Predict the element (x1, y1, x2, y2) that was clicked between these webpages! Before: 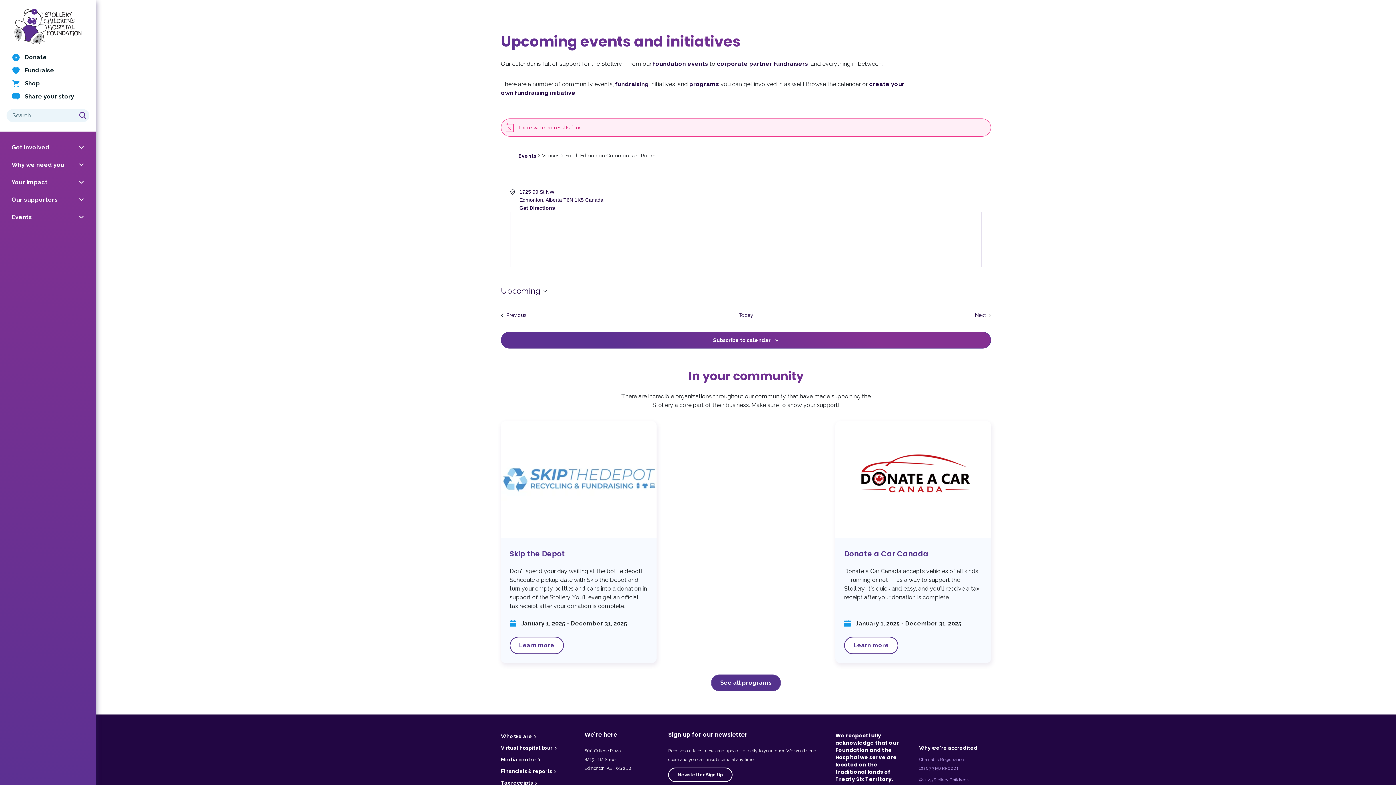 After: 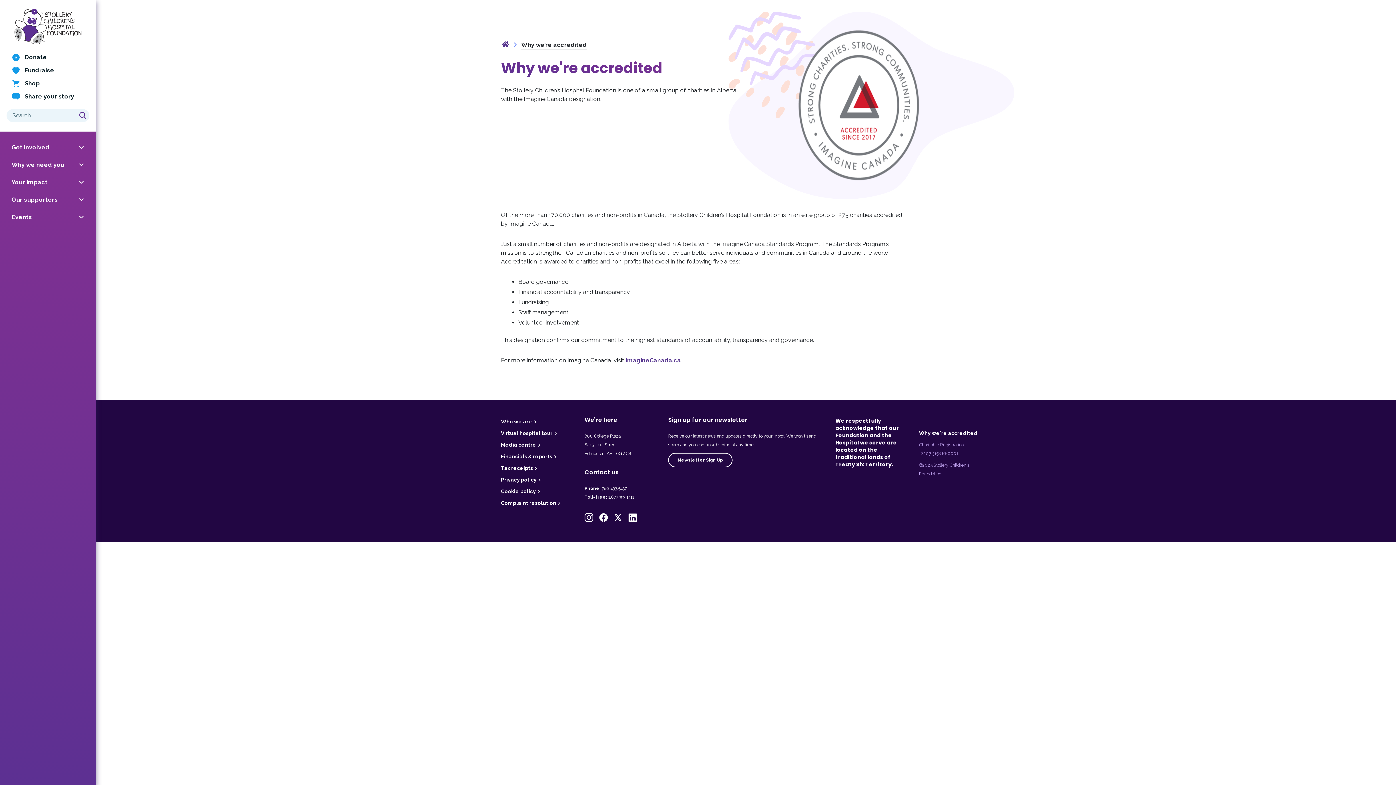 Action: bbox: (919, 744, 991, 752) label: Why we're accredited